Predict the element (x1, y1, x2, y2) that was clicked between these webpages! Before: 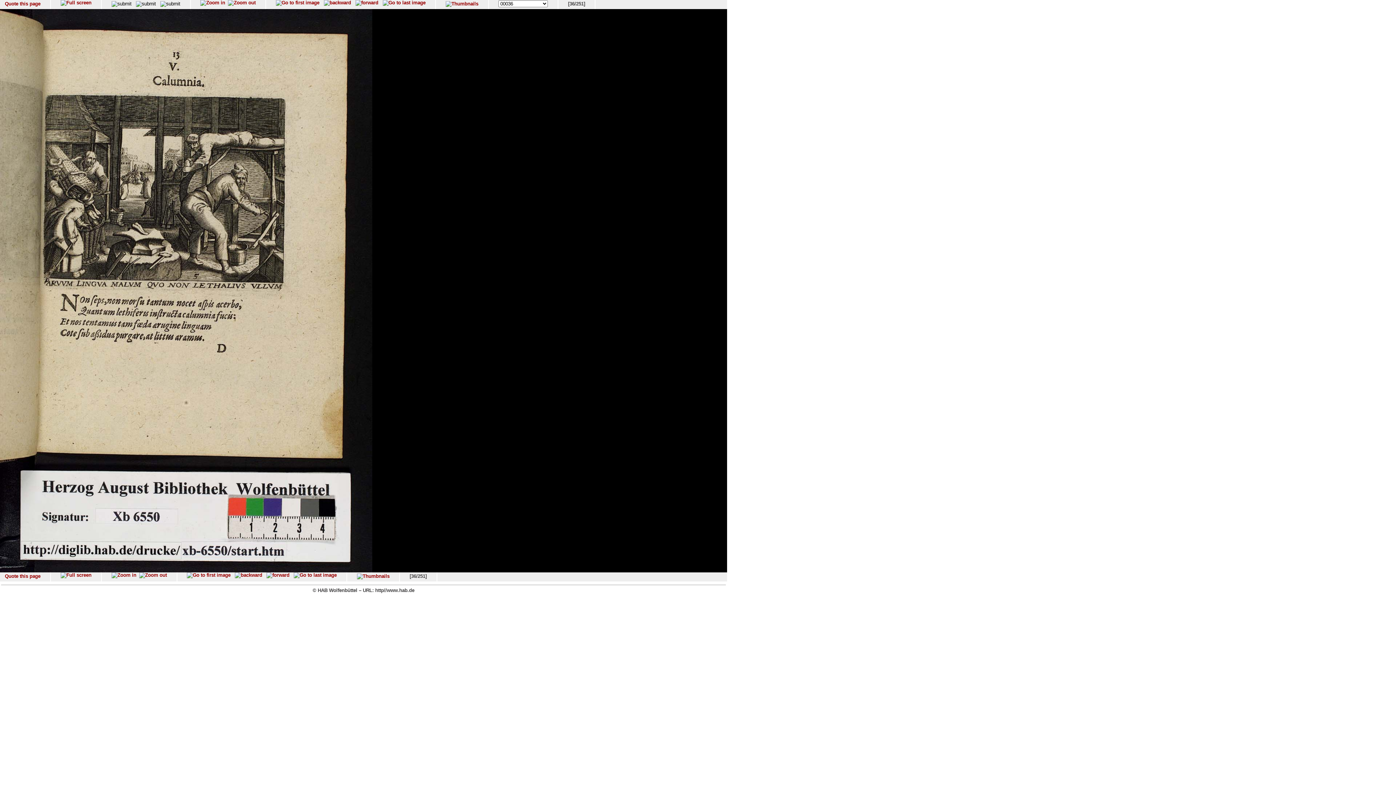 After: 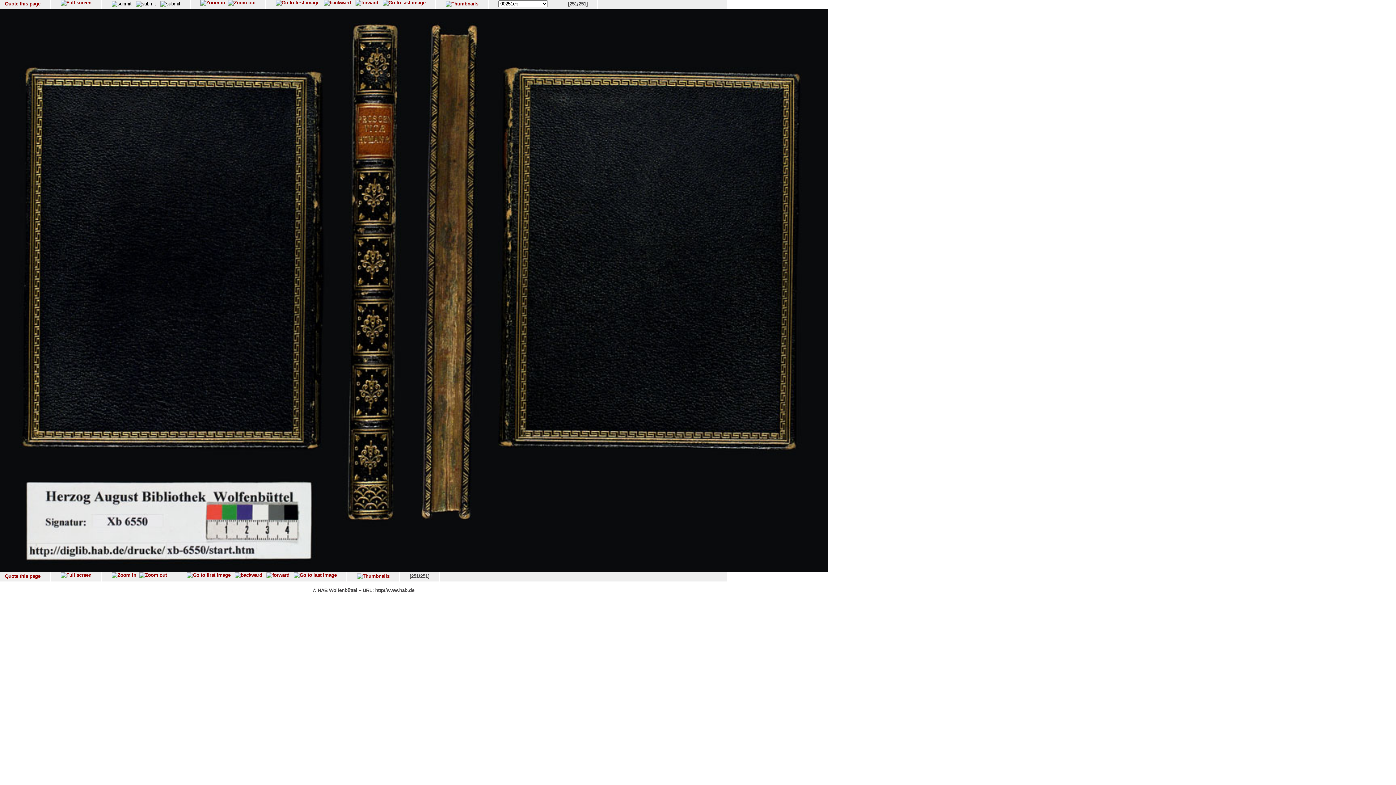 Action: bbox: (293, 572, 336, 578)